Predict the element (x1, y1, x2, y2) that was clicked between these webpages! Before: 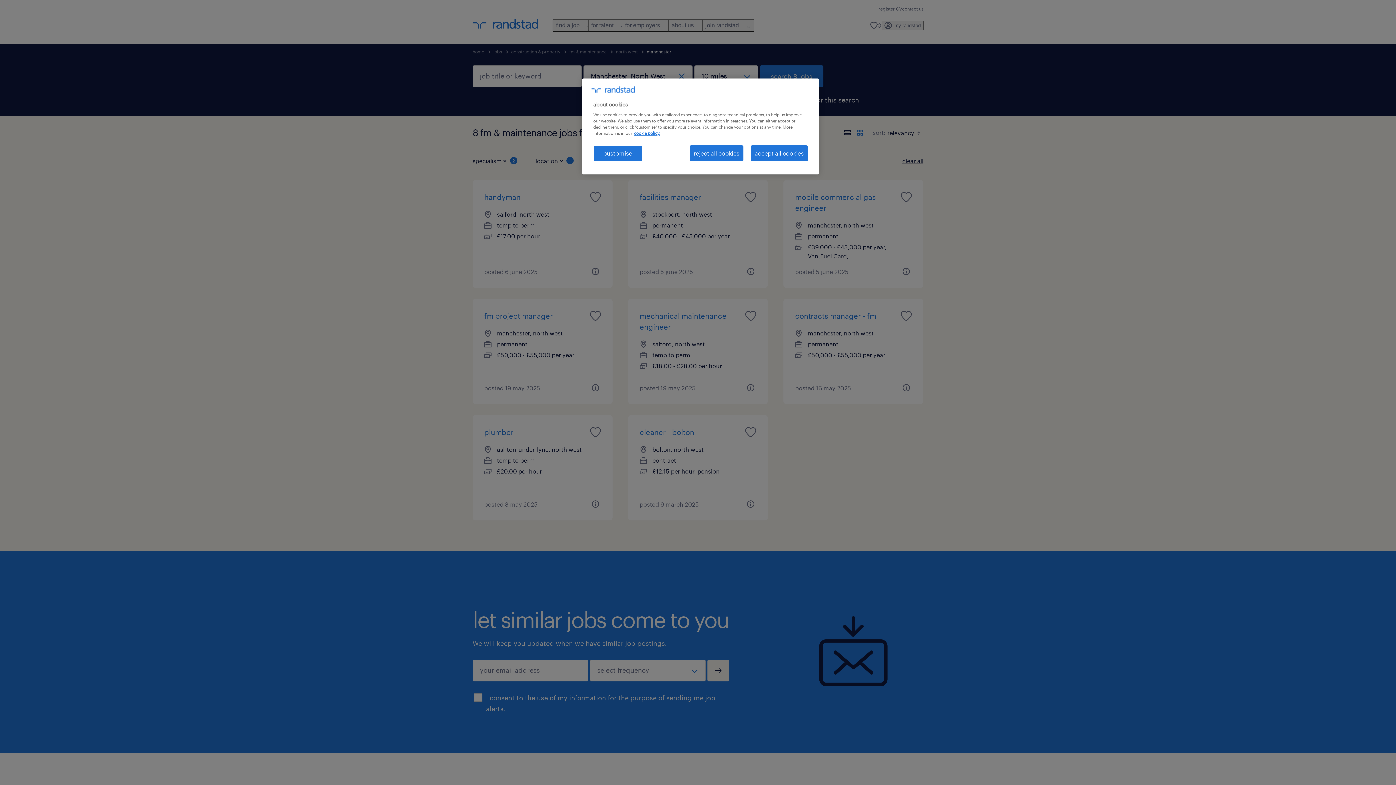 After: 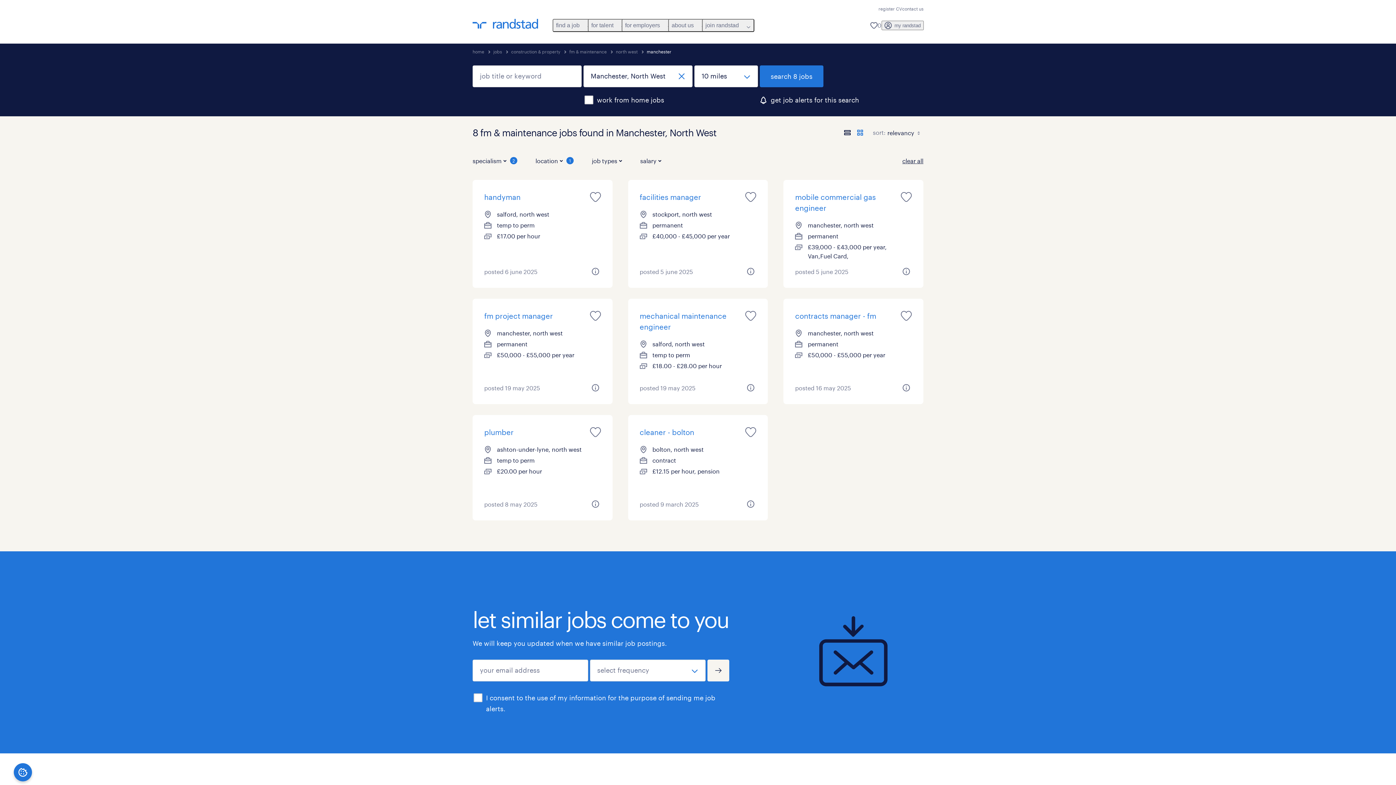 Action: label: accept all cookies bbox: (750, 145, 808, 161)